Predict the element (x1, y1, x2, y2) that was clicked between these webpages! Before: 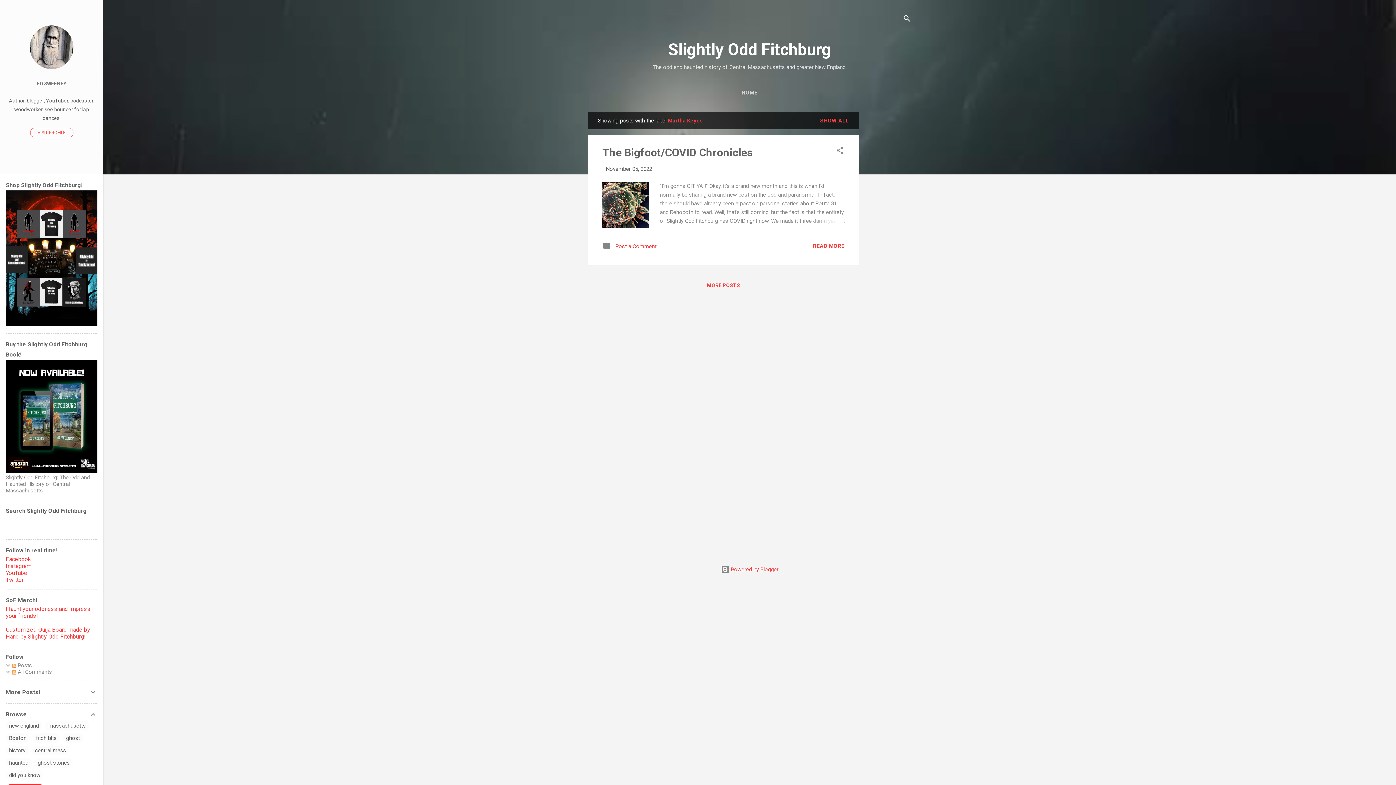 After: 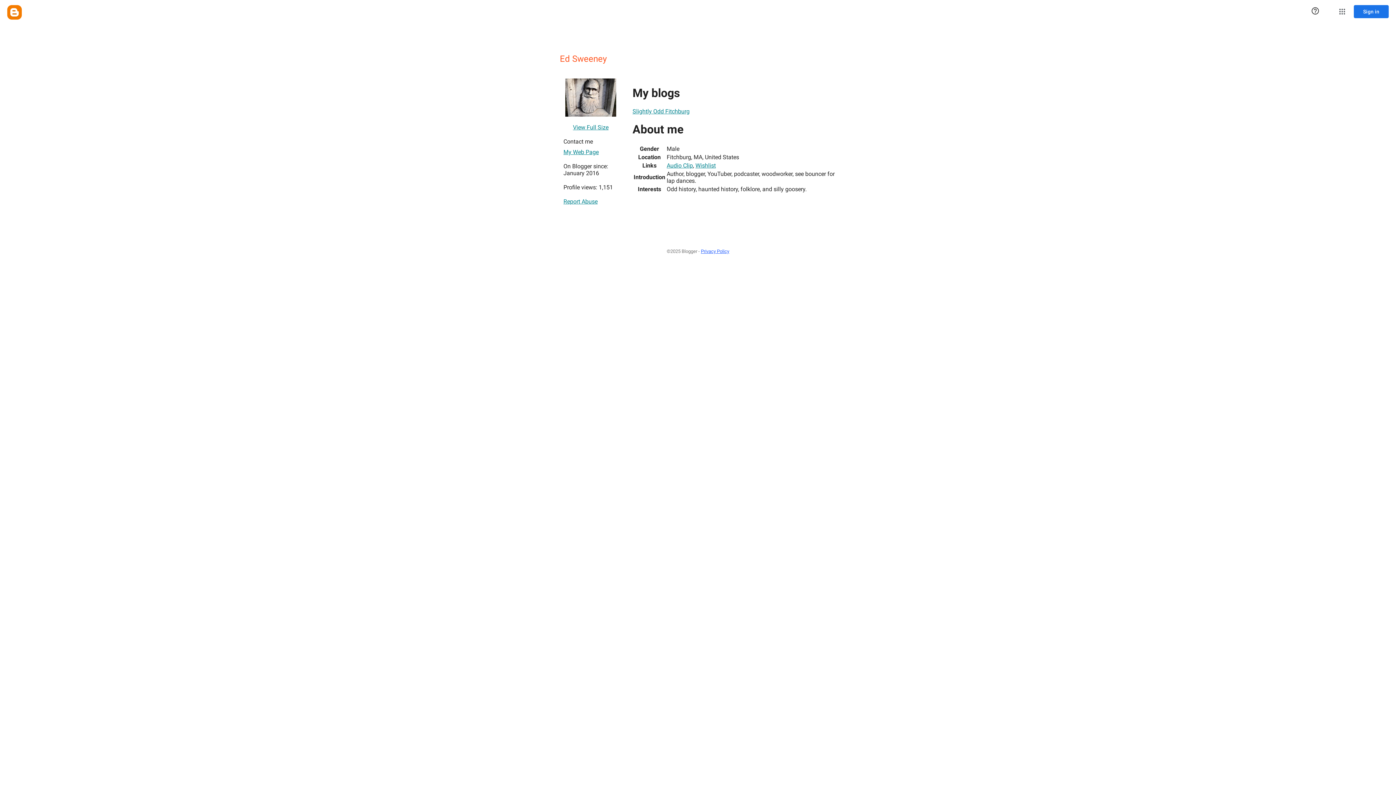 Action: bbox: (29, 63, 73, 70)